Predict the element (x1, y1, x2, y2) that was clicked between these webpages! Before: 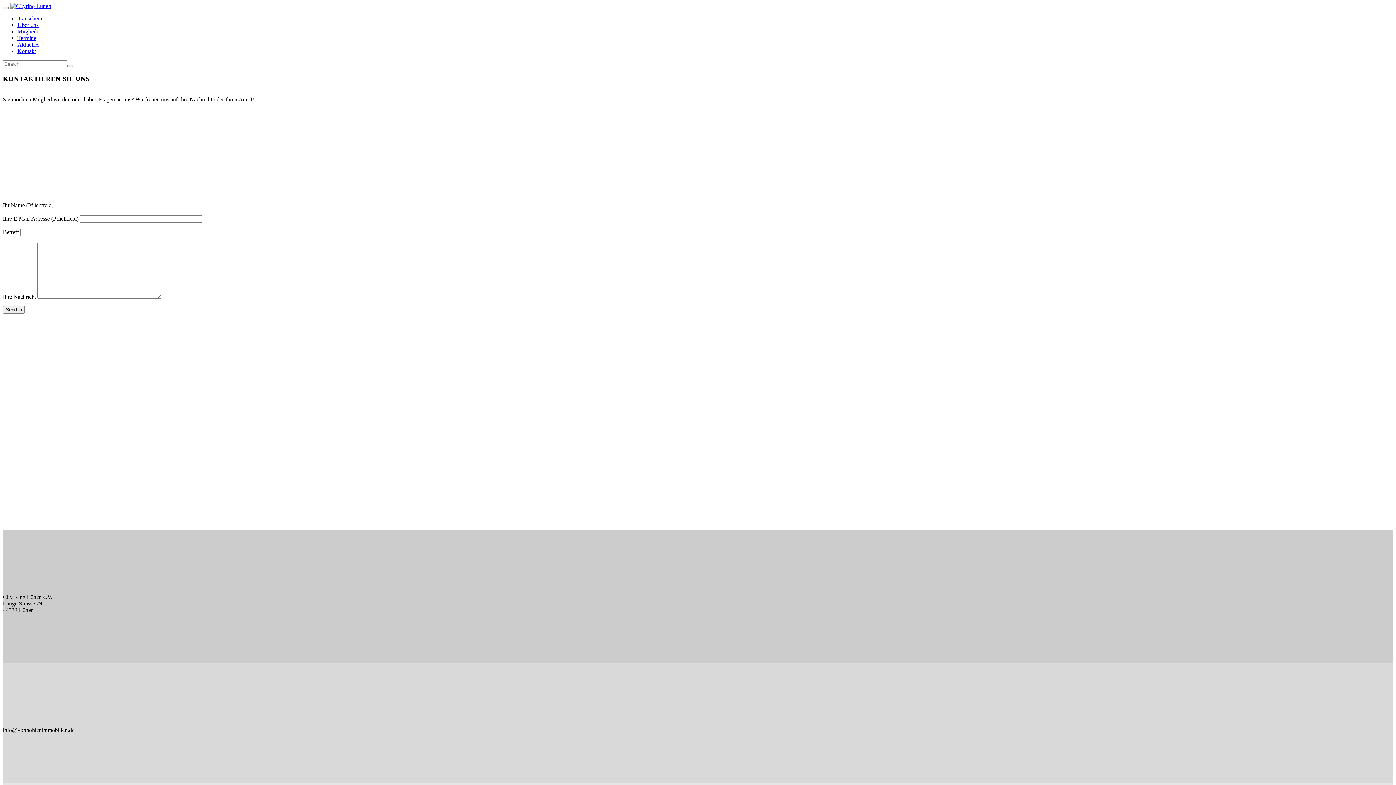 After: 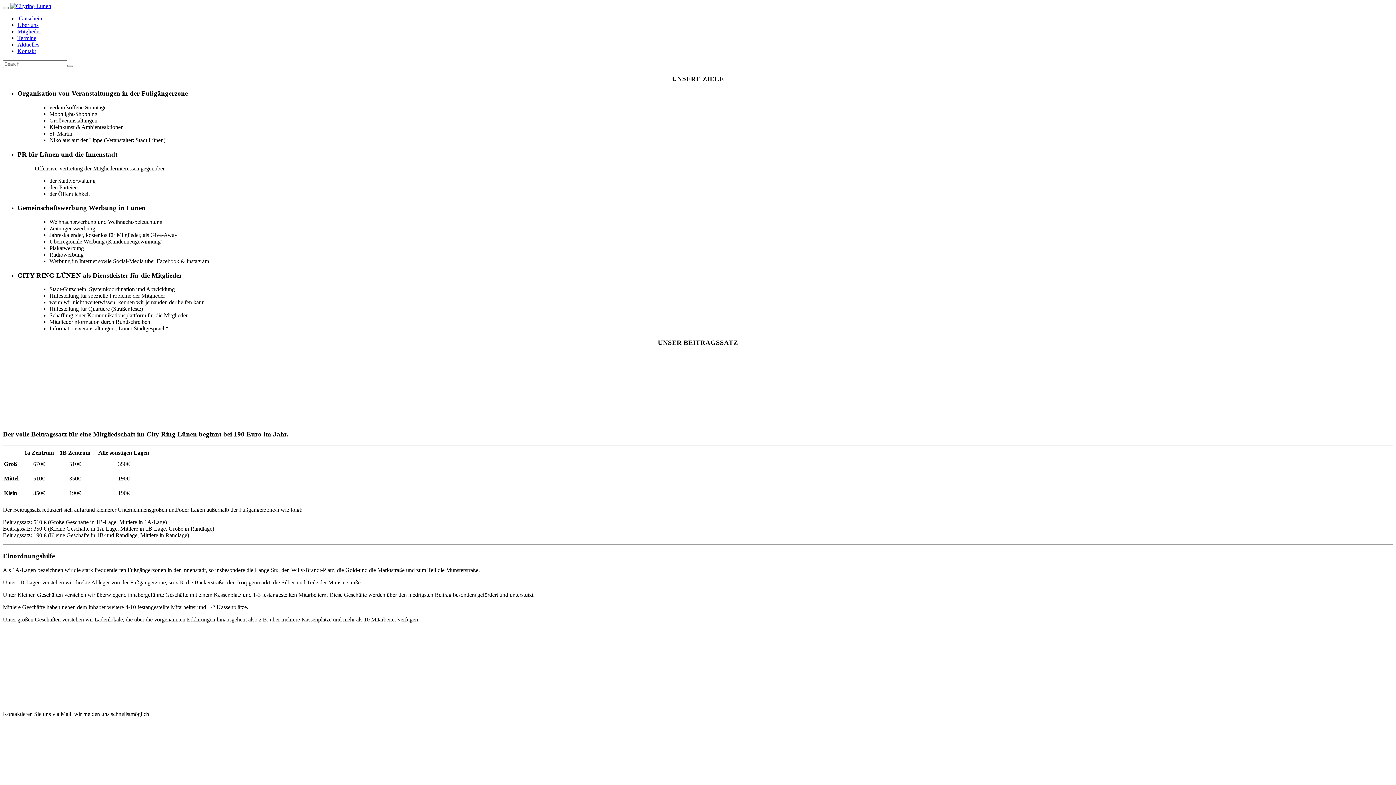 Action: label: Über uns bbox: (17, 21, 38, 28)